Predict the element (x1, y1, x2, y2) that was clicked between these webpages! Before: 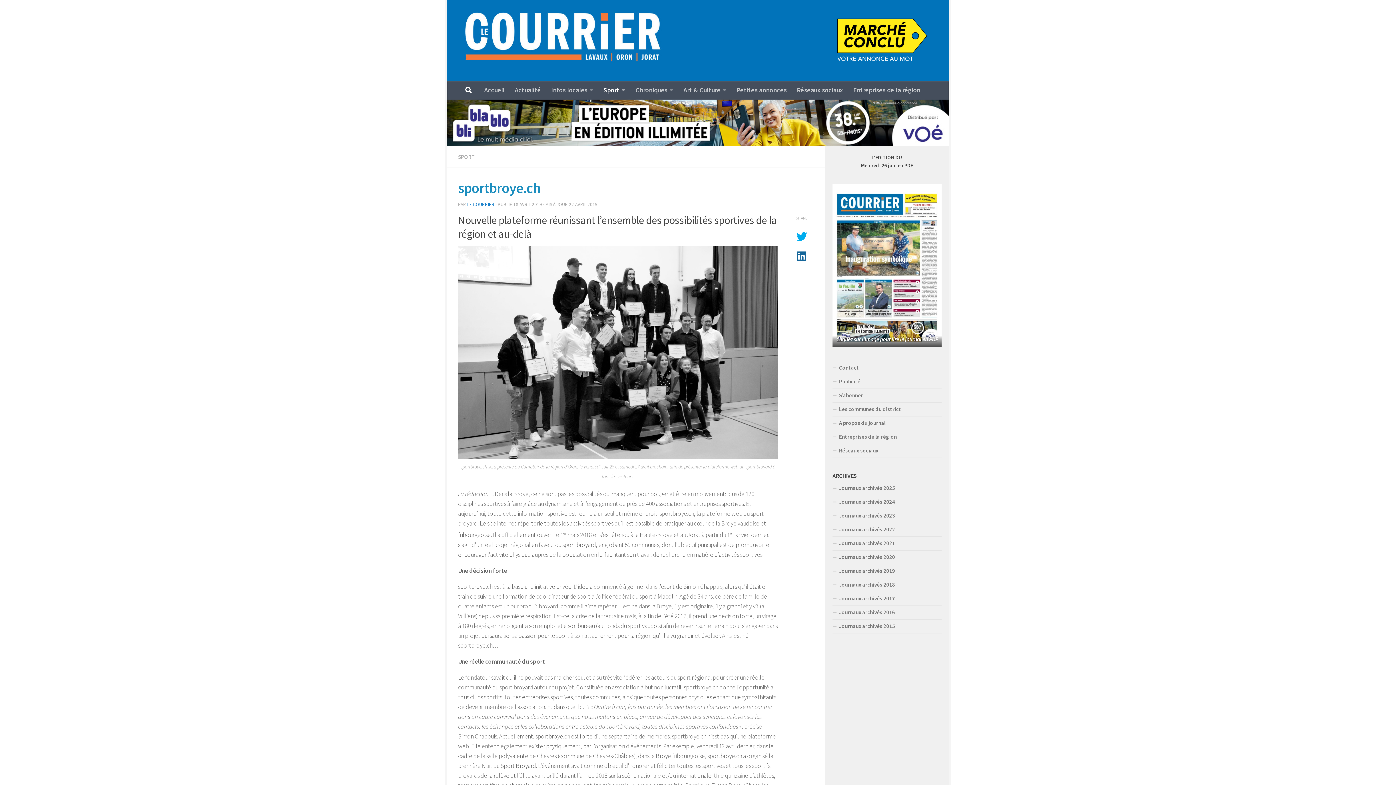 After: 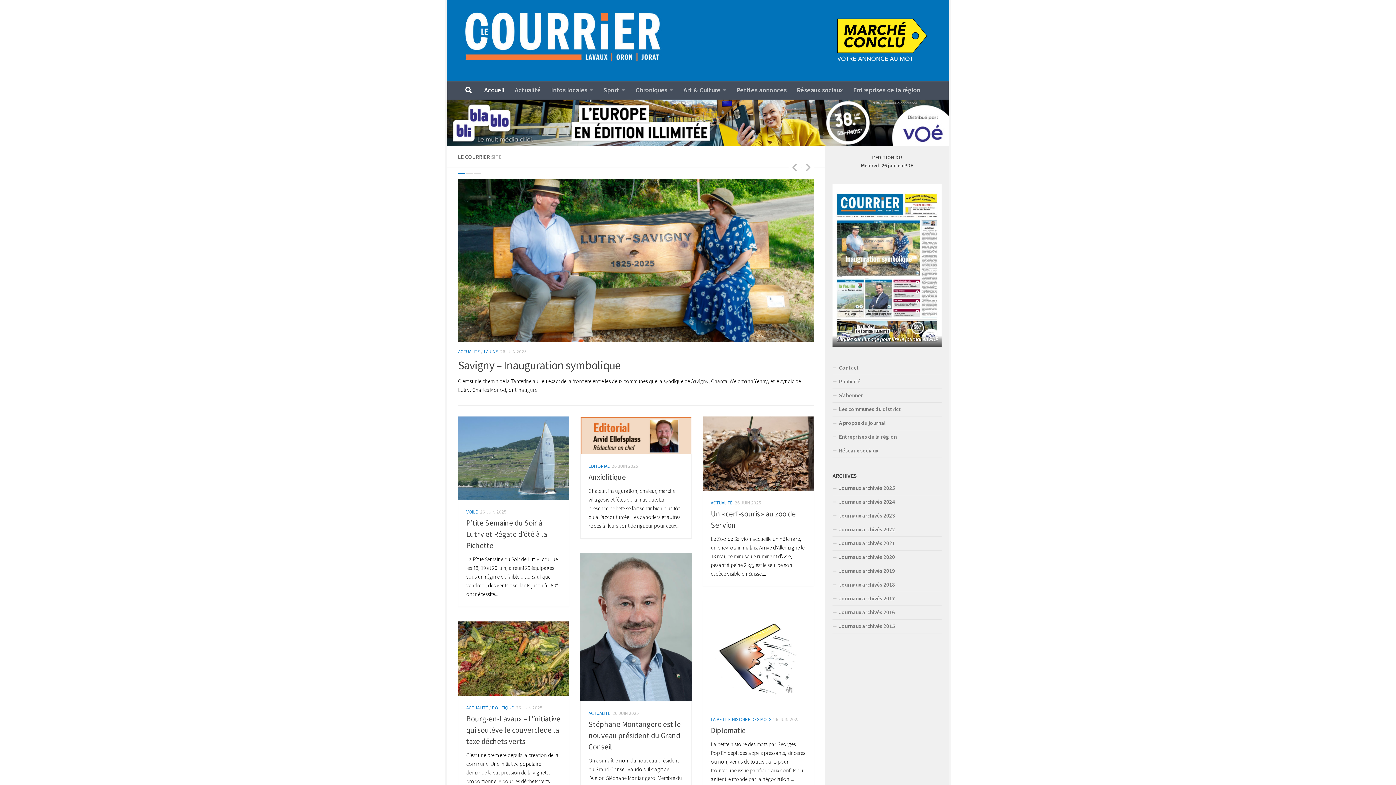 Action: bbox: (458, 0, 666, 72)